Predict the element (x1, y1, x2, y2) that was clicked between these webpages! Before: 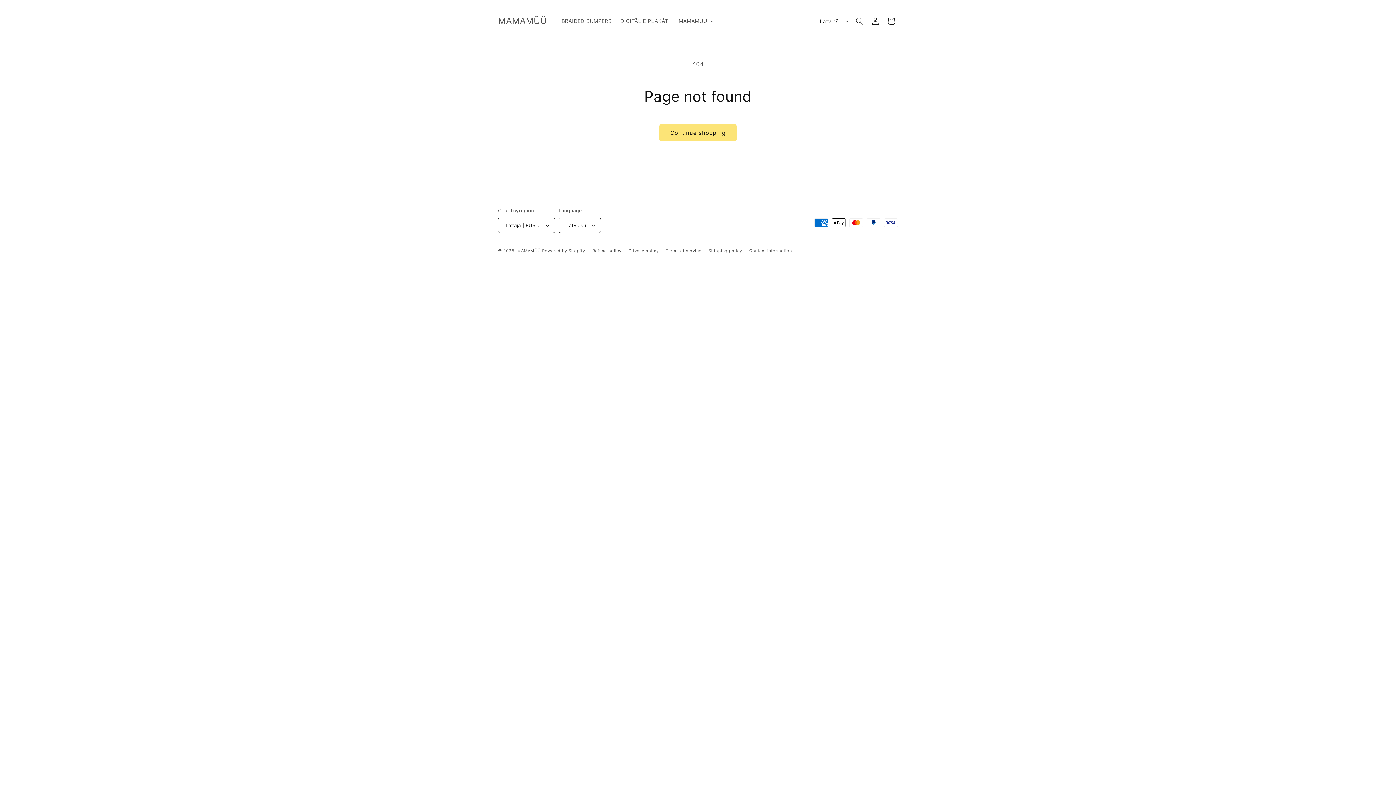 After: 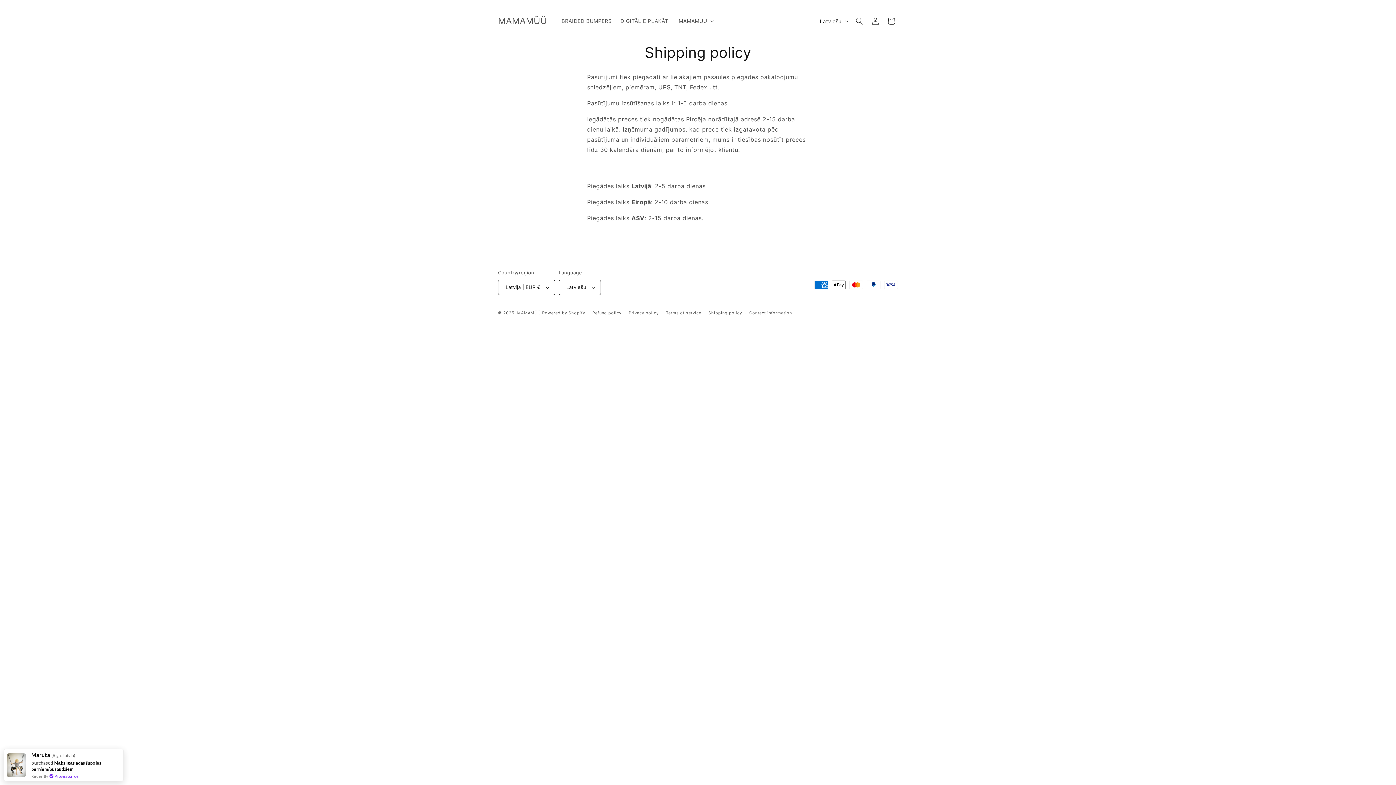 Action: label: Shipping policy bbox: (708, 247, 742, 254)